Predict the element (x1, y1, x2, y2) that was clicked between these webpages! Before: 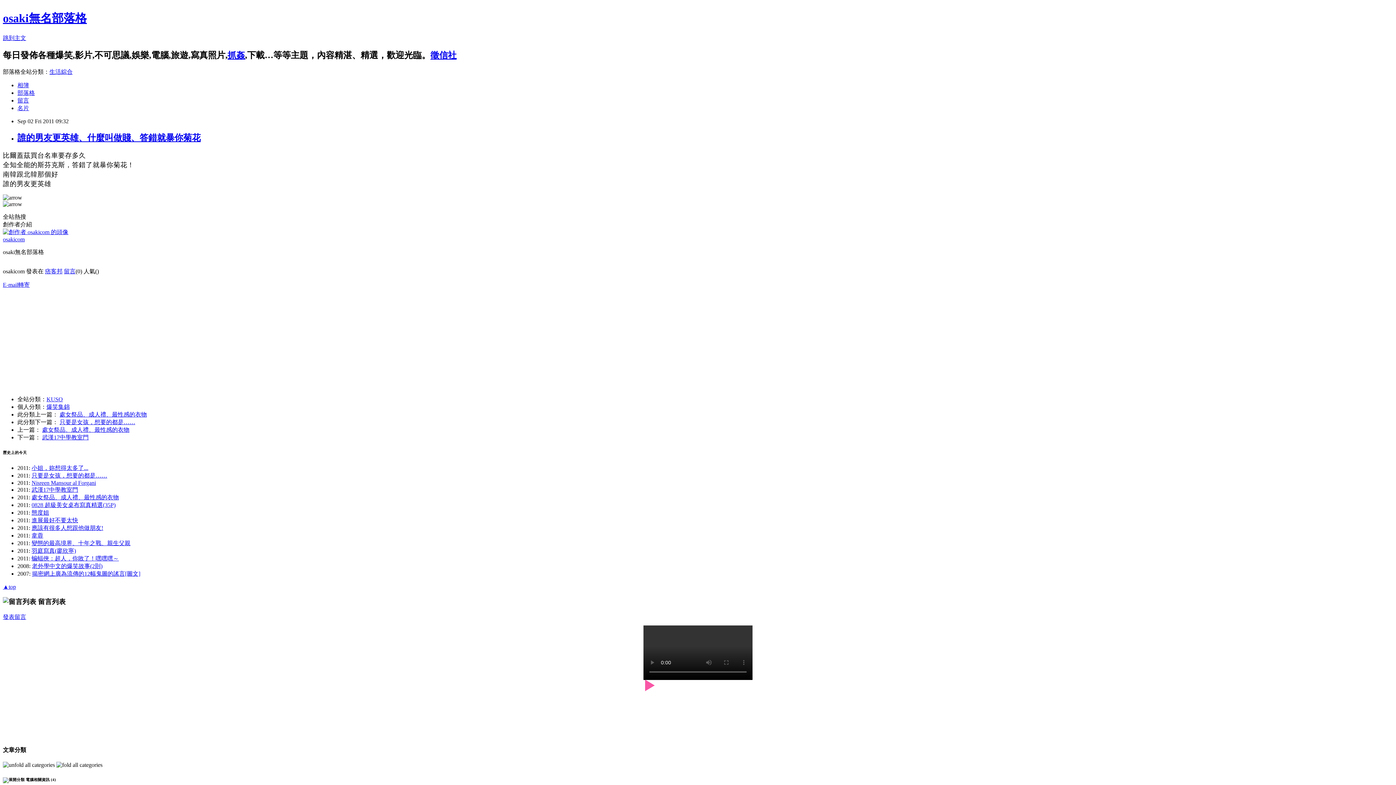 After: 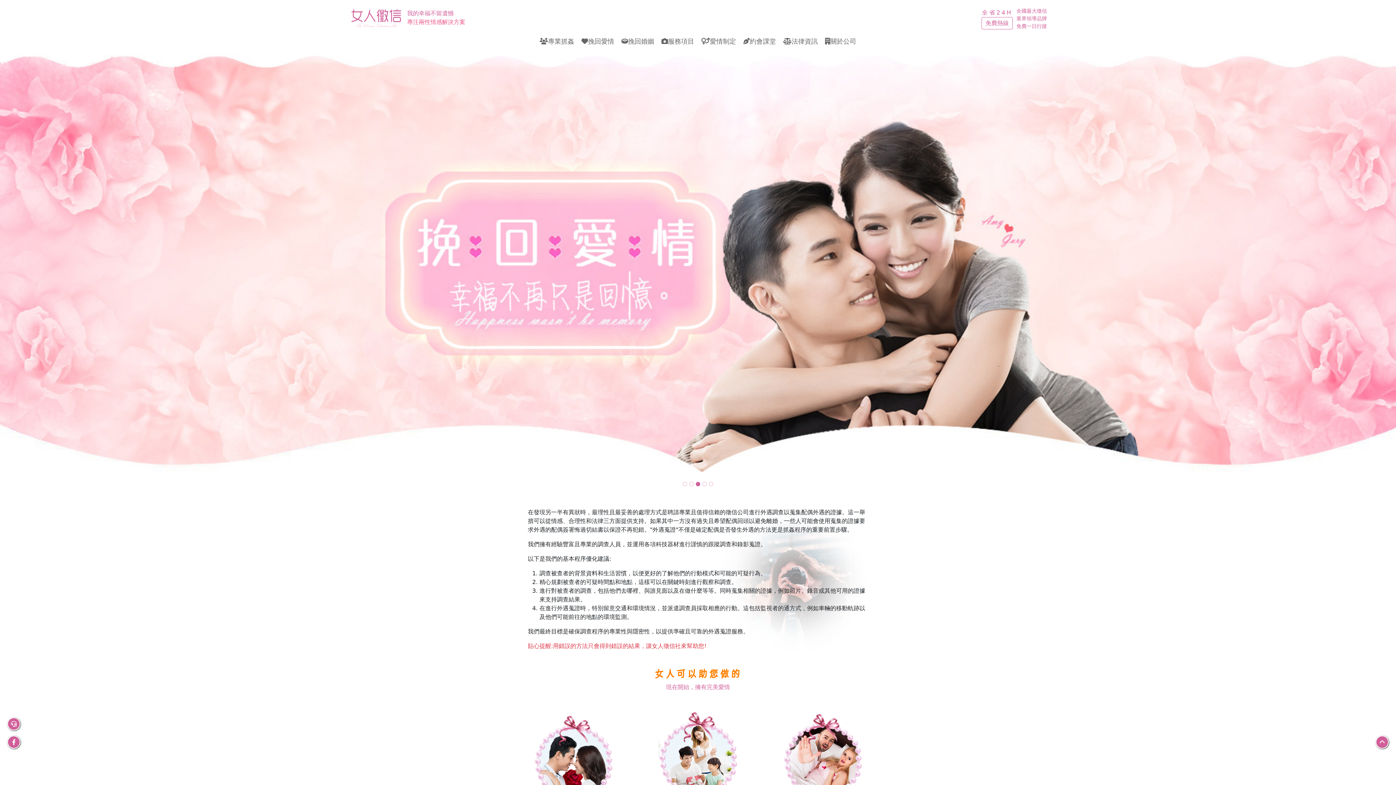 Action: bbox: (430, 50, 456, 59) label: 徵信社